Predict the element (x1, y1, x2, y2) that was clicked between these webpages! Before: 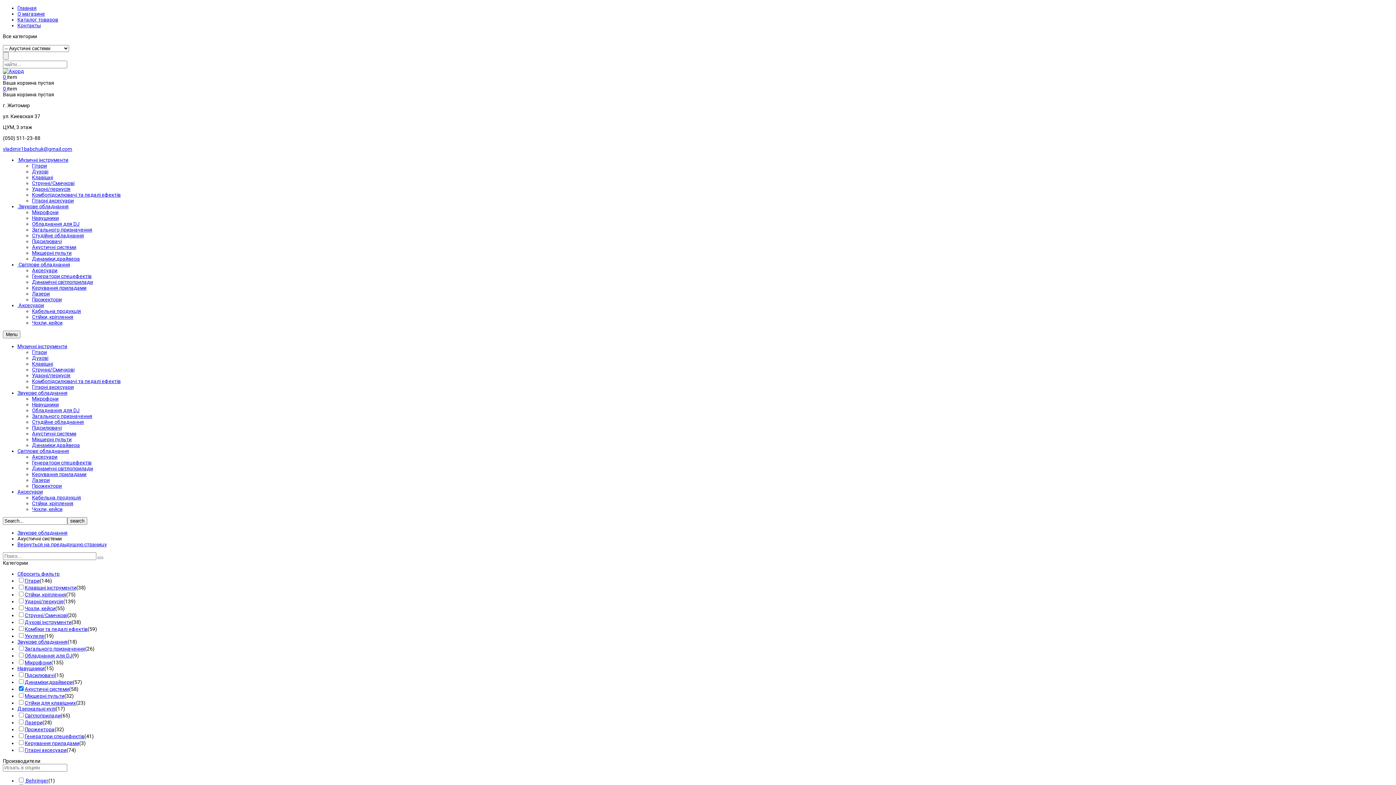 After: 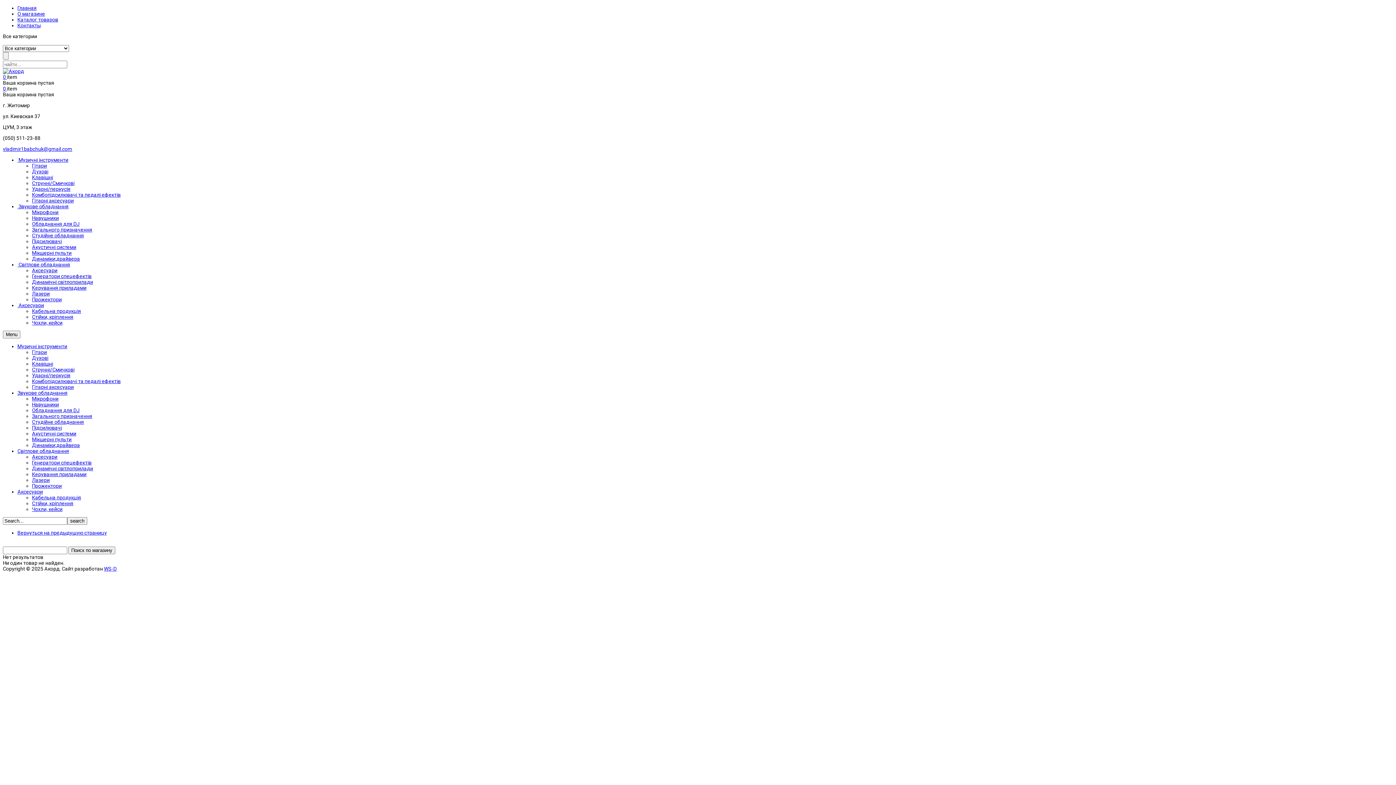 Action: bbox: (24, 686, 69, 692) label: Акустичні системи